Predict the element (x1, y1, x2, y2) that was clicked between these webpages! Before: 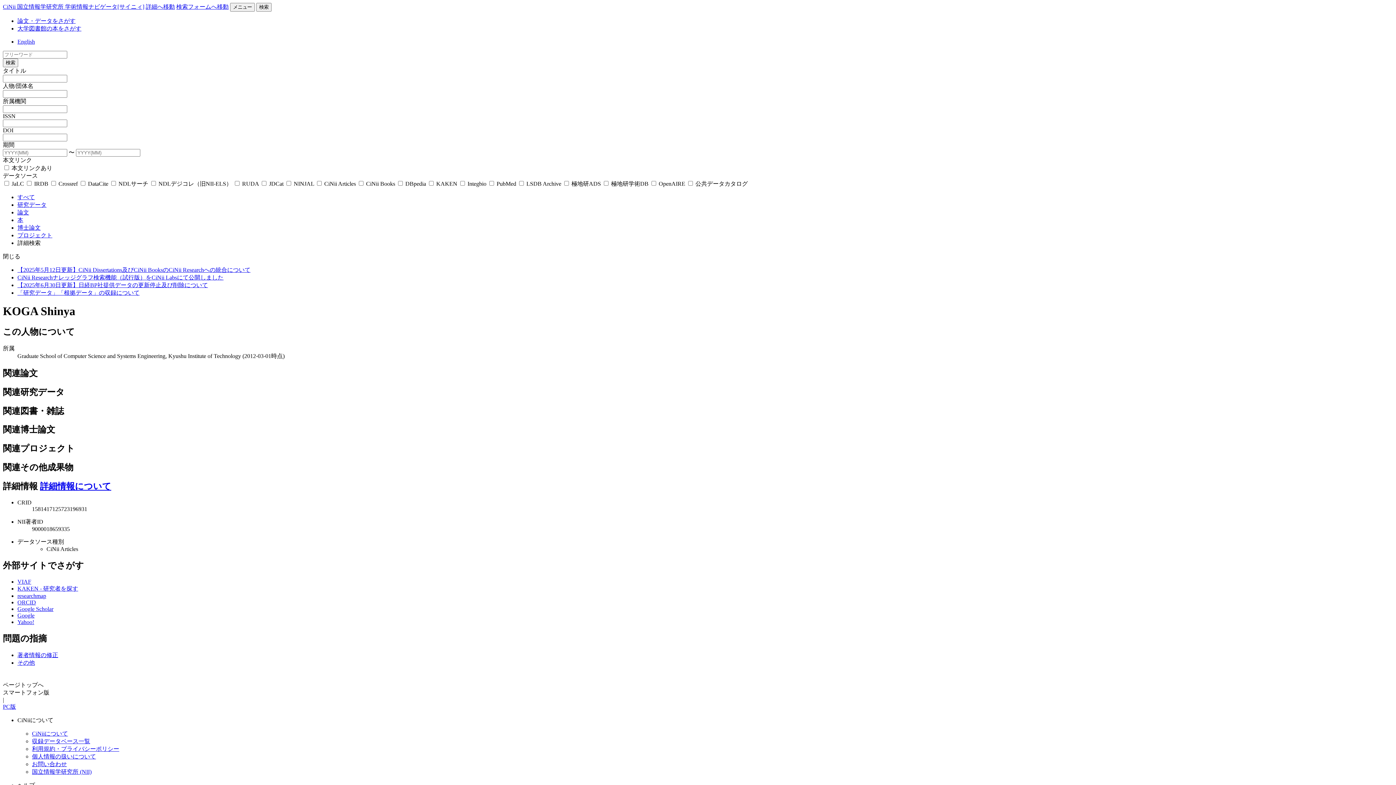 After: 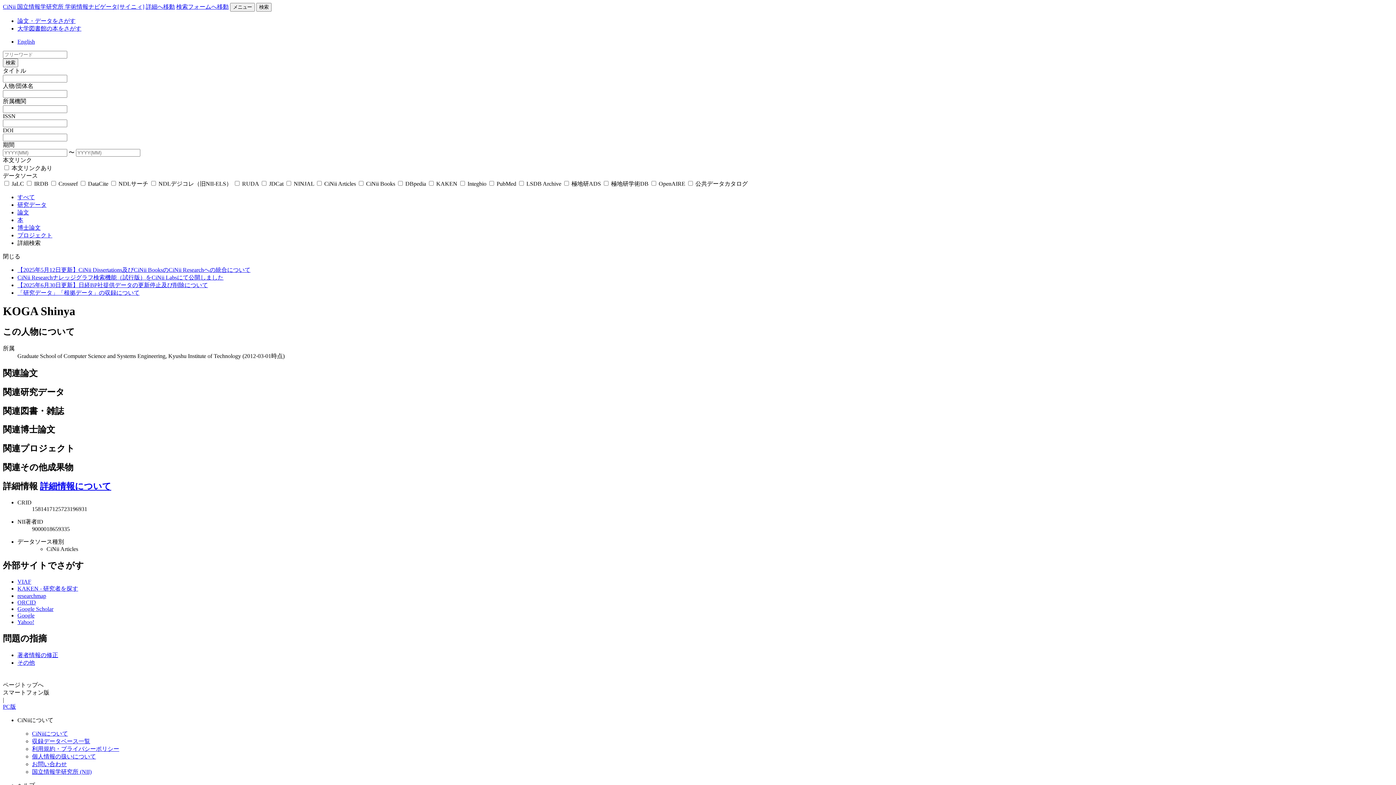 Action: bbox: (17, 599, 36, 605) label: ORCID